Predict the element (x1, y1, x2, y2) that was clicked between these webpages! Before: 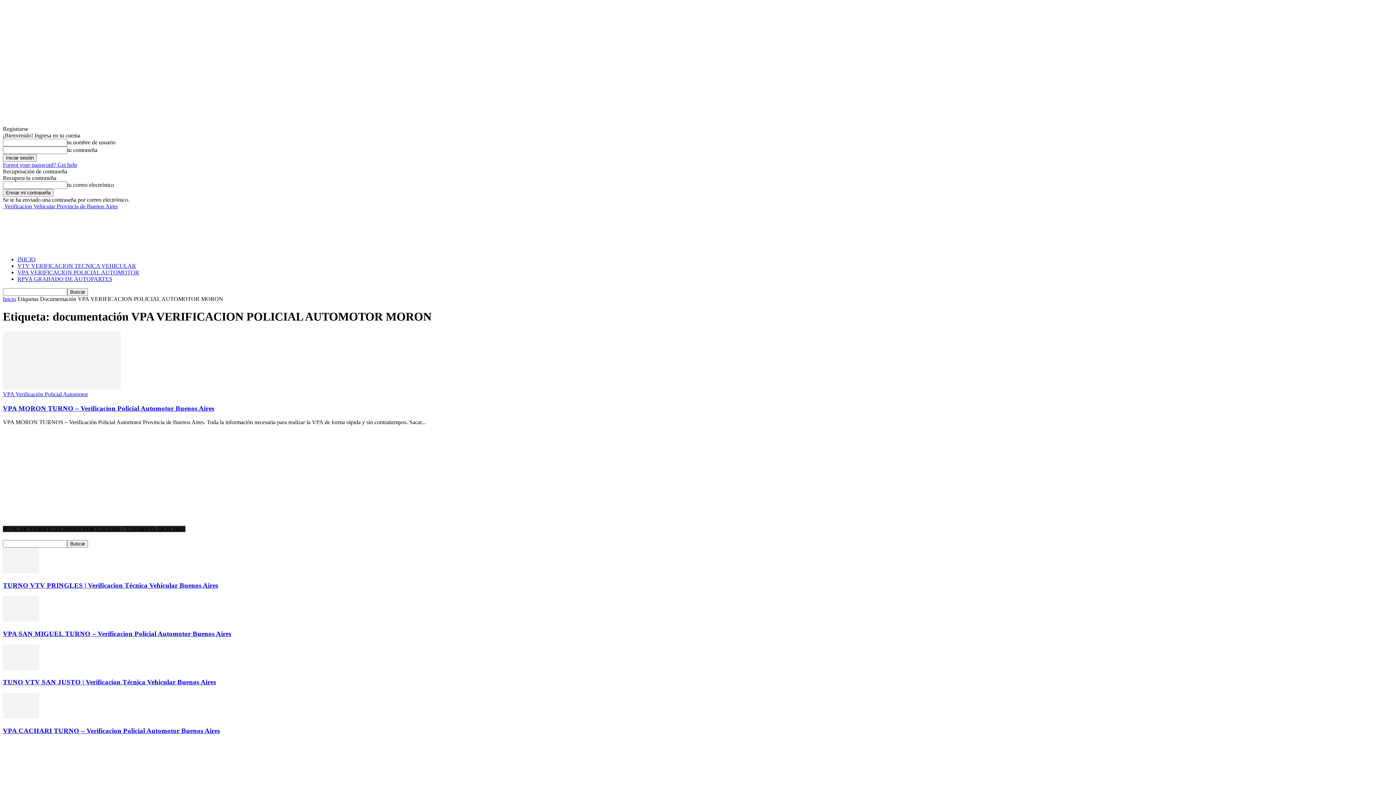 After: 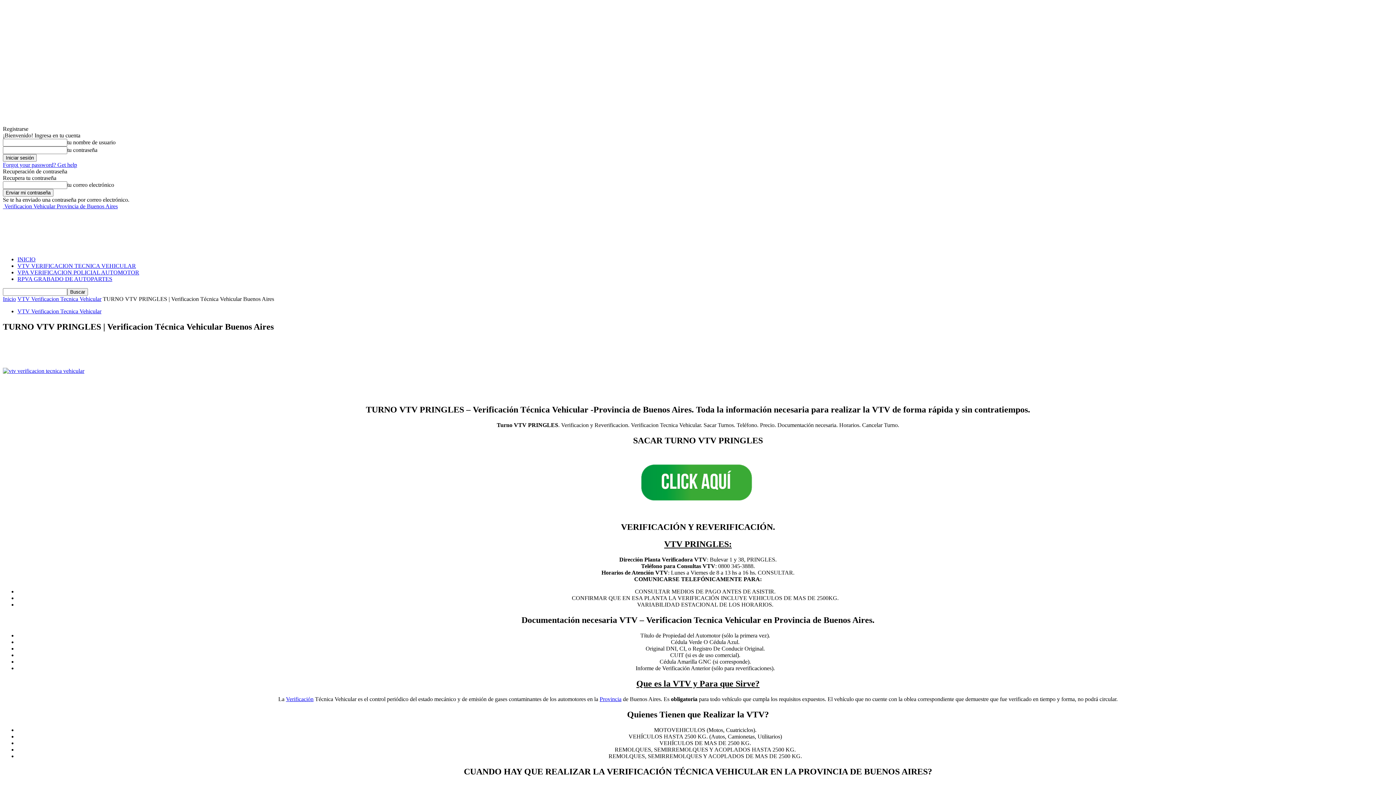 Action: bbox: (2, 568, 39, 574)